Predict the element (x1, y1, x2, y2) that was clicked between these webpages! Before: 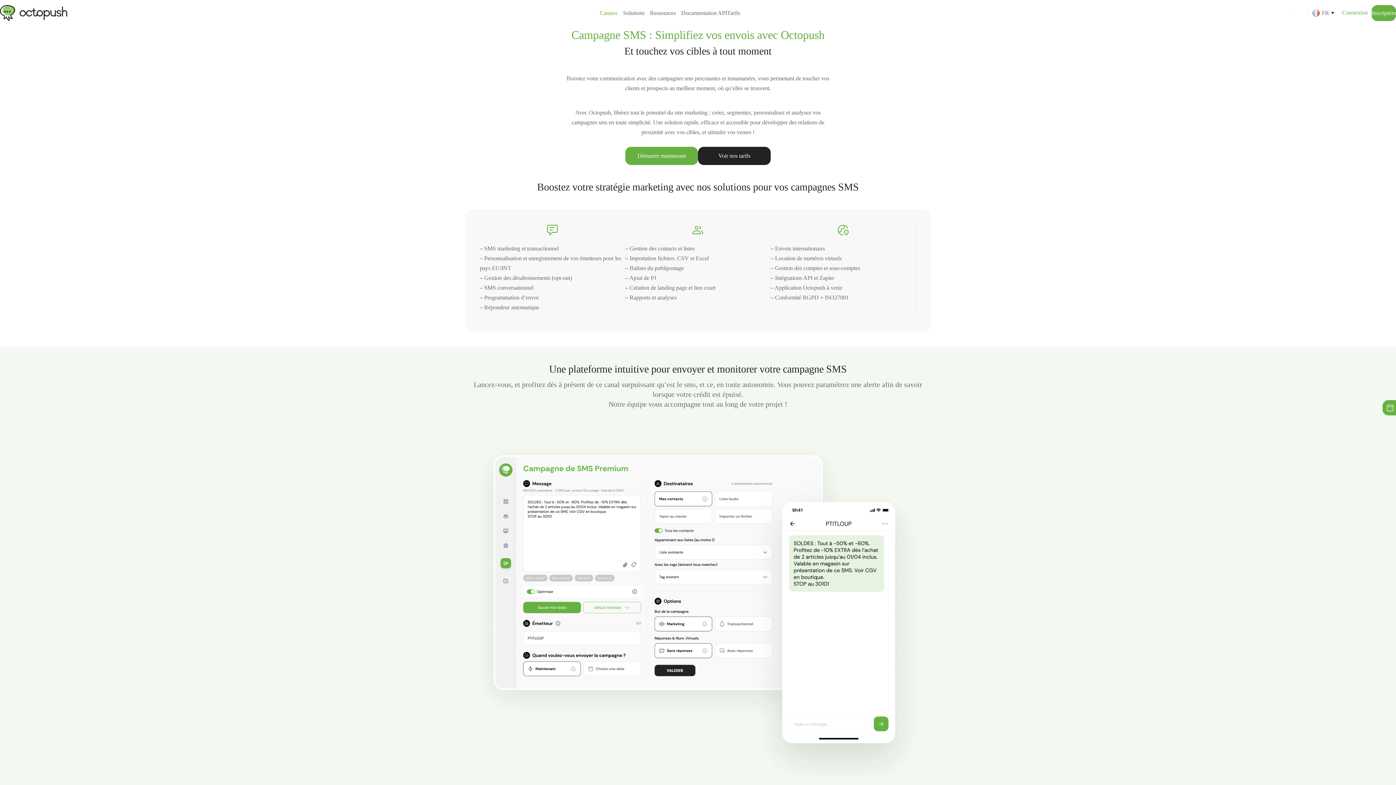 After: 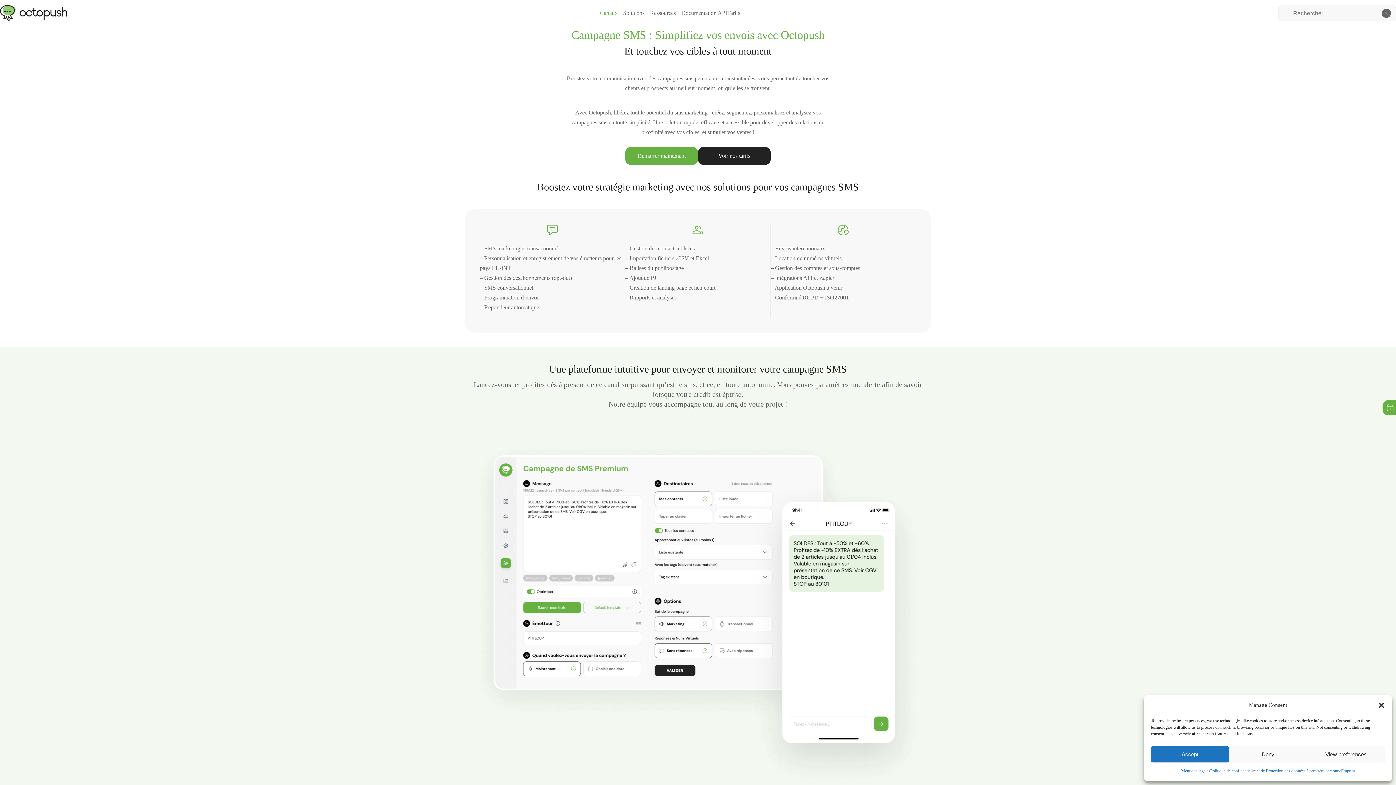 Action: bbox: (1282, 9, 1289, 15)